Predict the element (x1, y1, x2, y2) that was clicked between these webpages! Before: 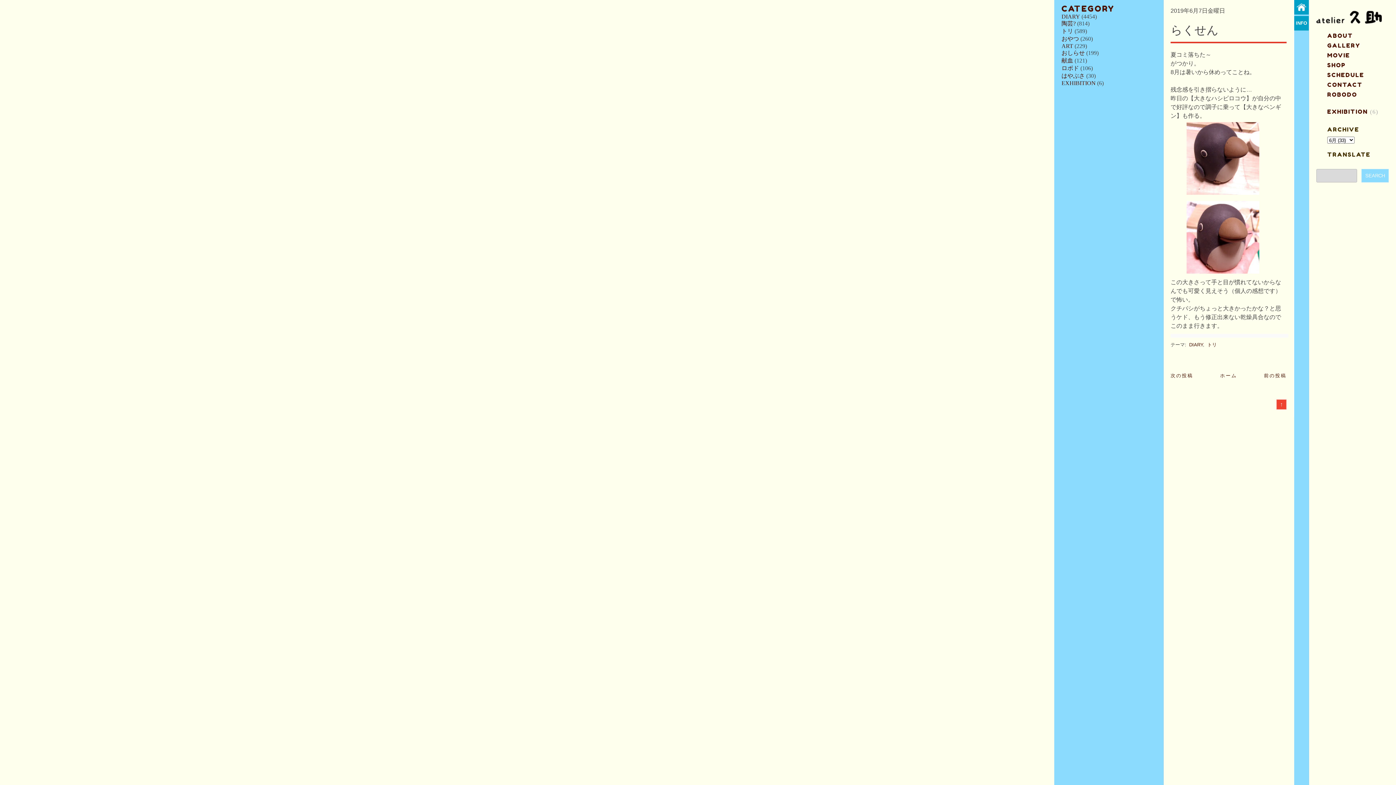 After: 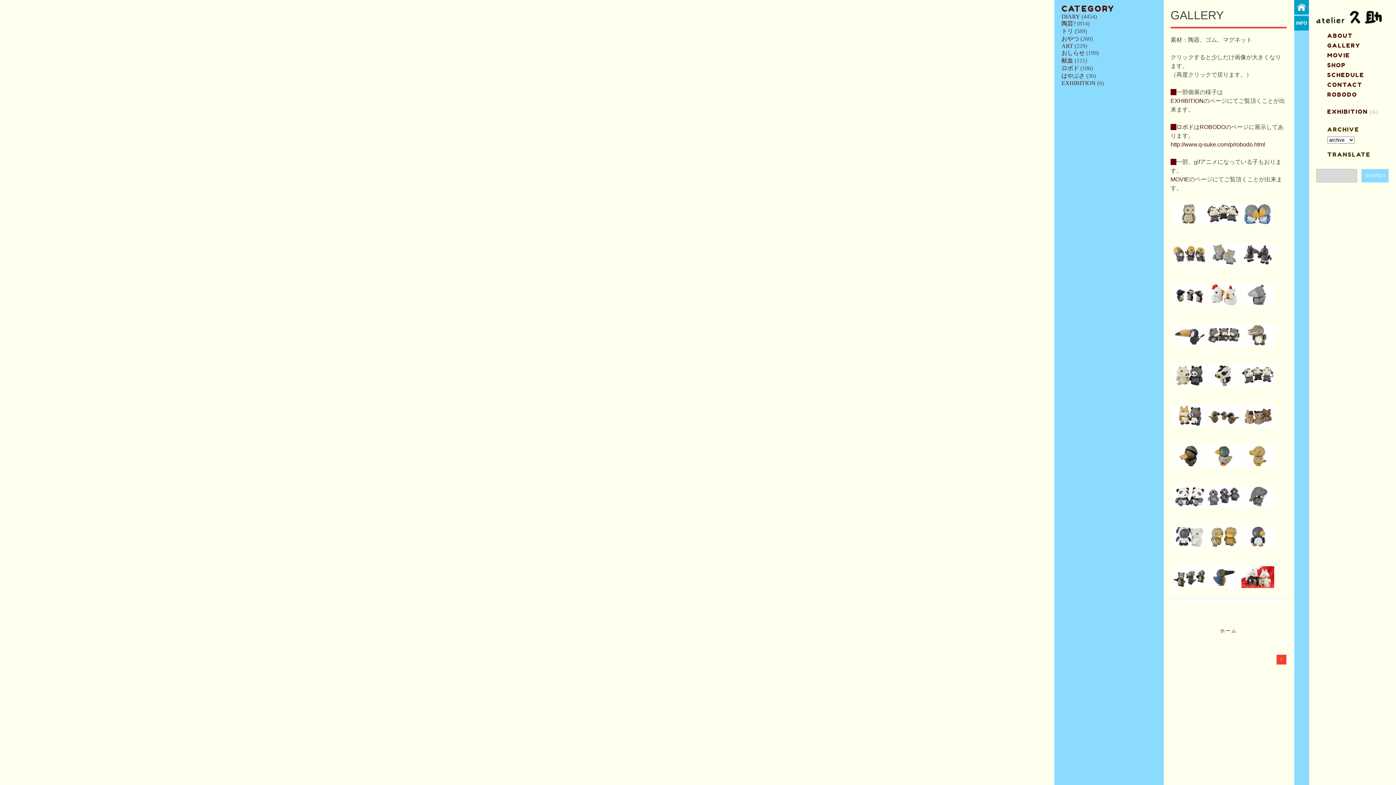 Action: bbox: (1327, 41, 1361, 49) label: GALLERY